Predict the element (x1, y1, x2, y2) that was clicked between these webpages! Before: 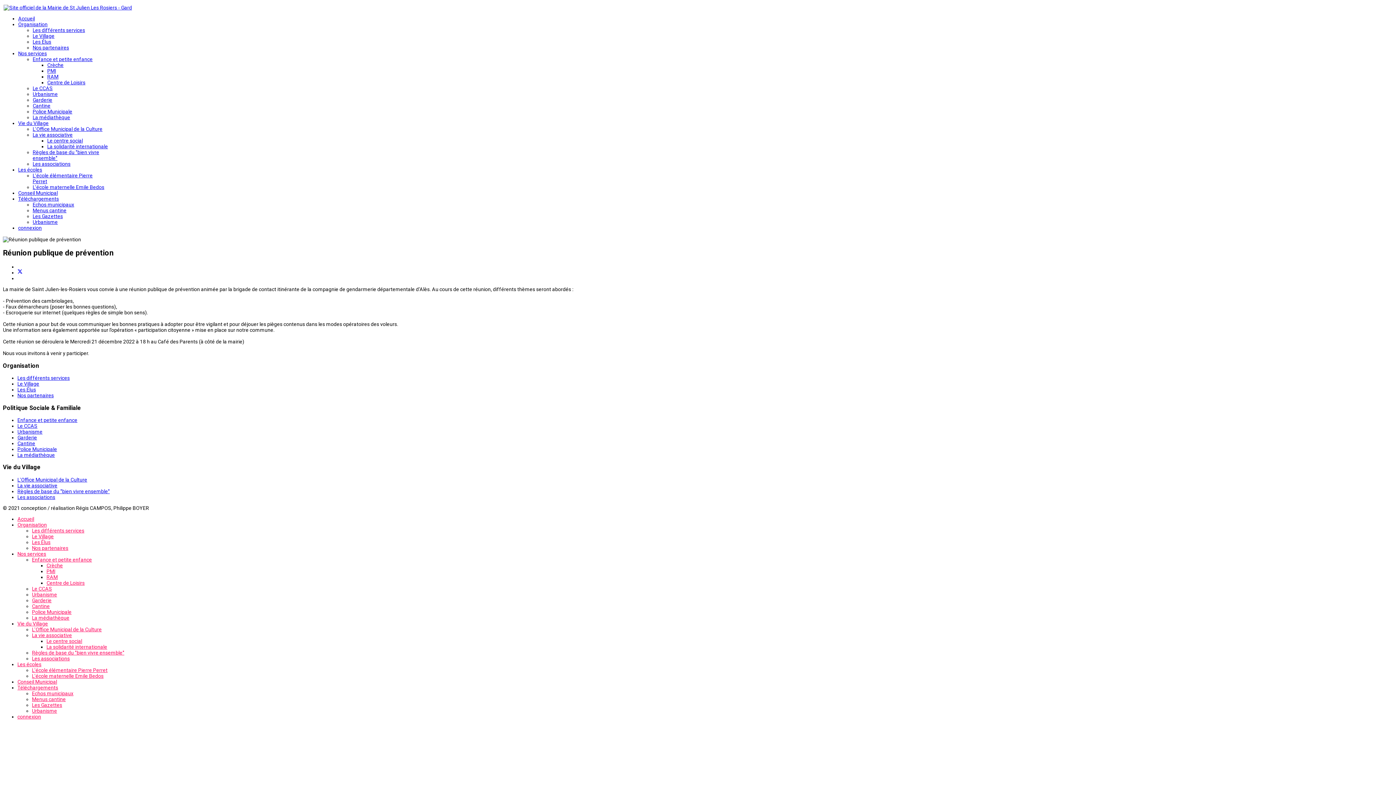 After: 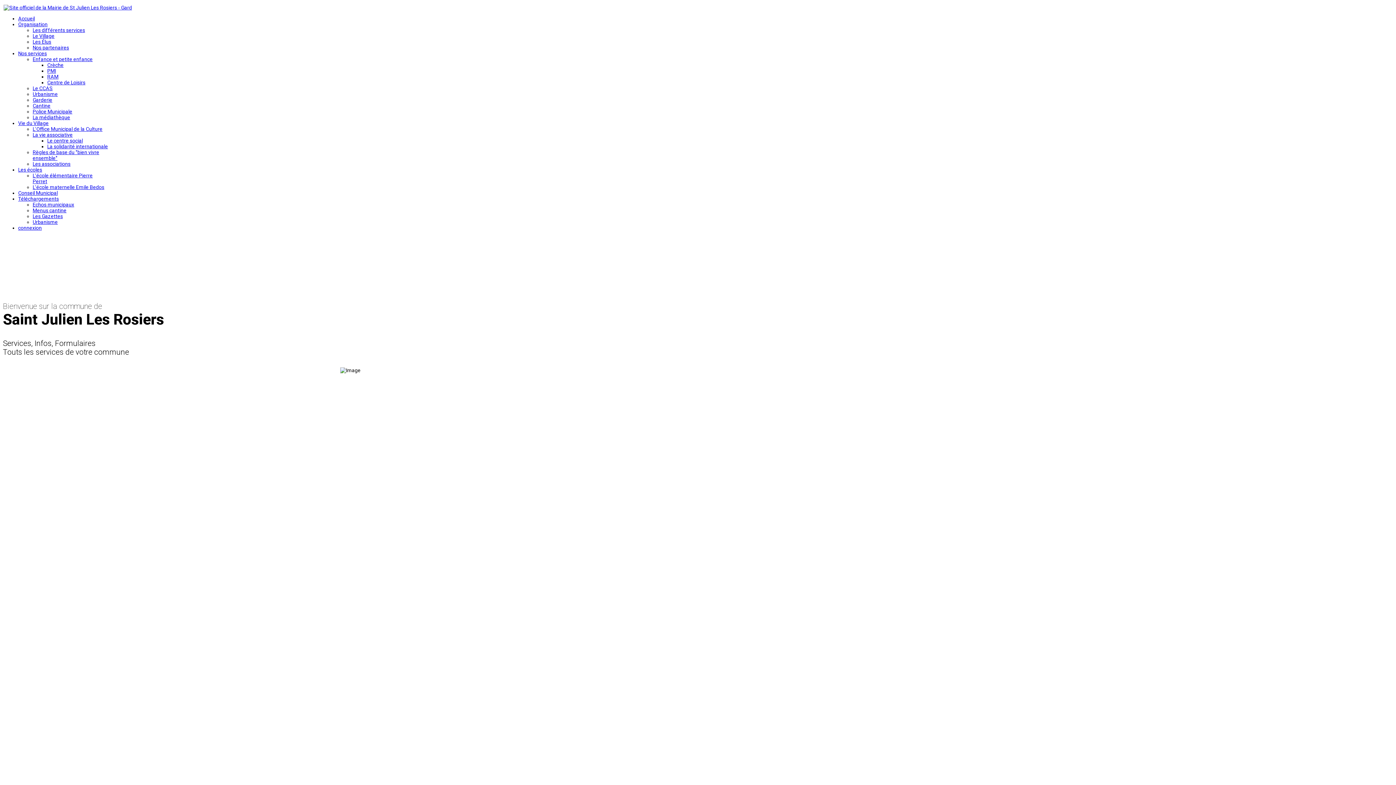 Action: bbox: (17, 516, 34, 522) label: Accueil